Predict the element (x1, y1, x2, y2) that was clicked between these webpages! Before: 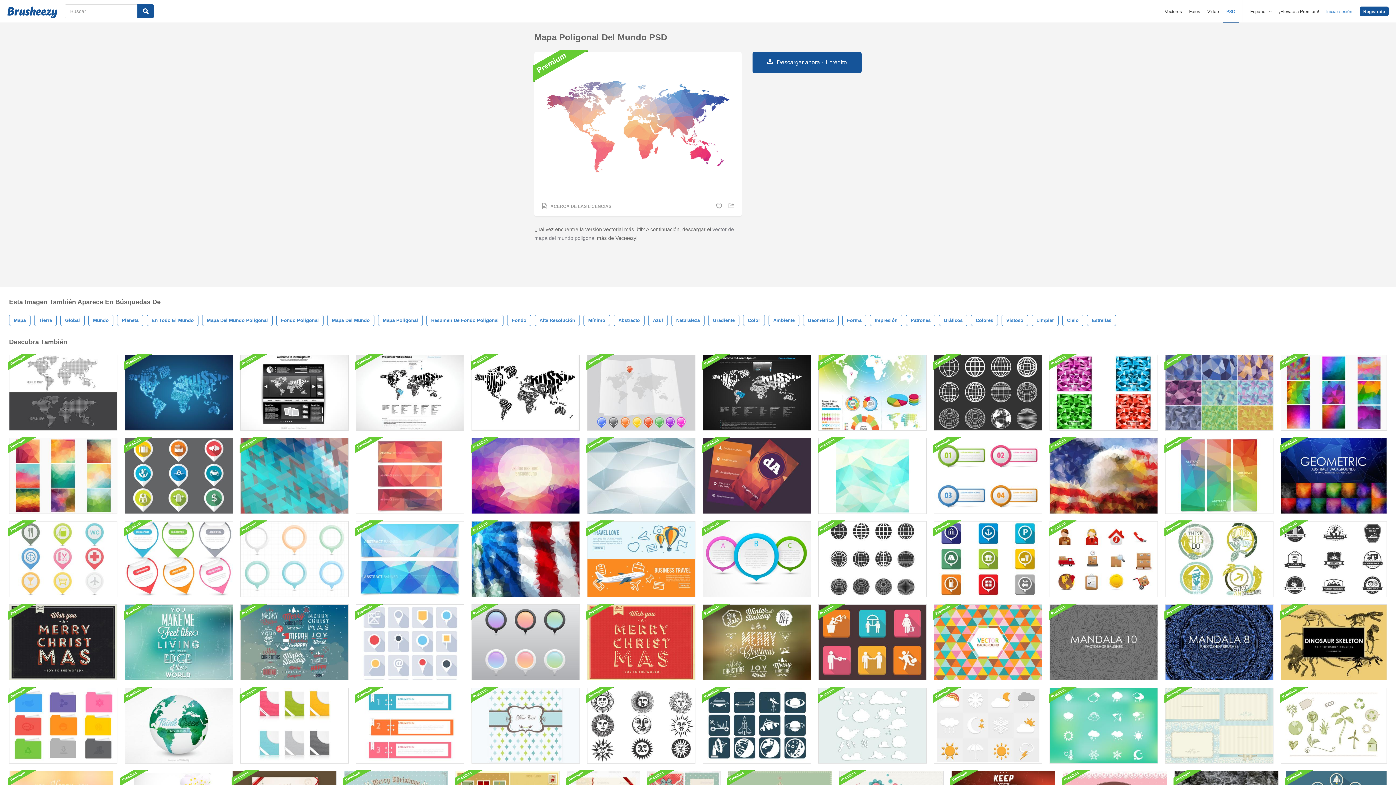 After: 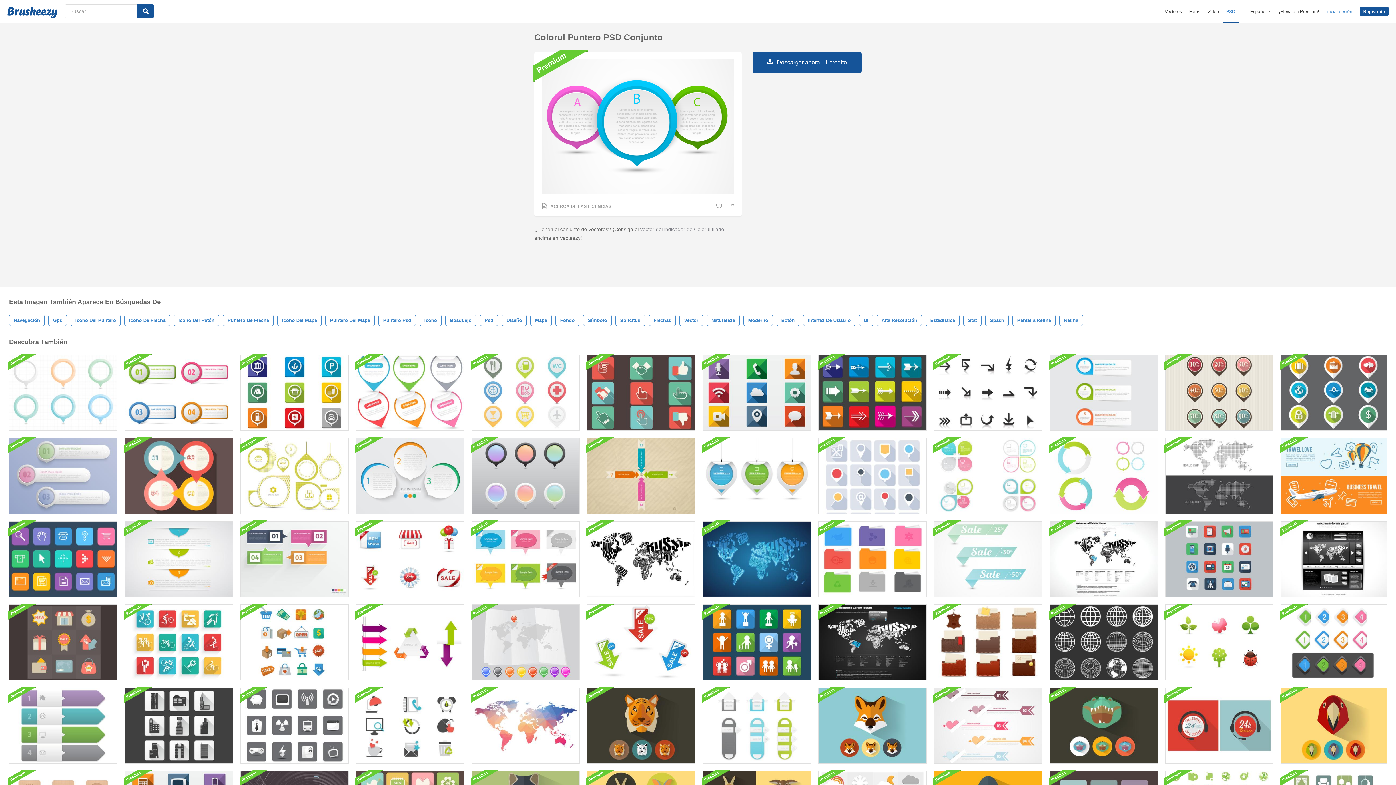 Action: bbox: (702, 521, 811, 597)